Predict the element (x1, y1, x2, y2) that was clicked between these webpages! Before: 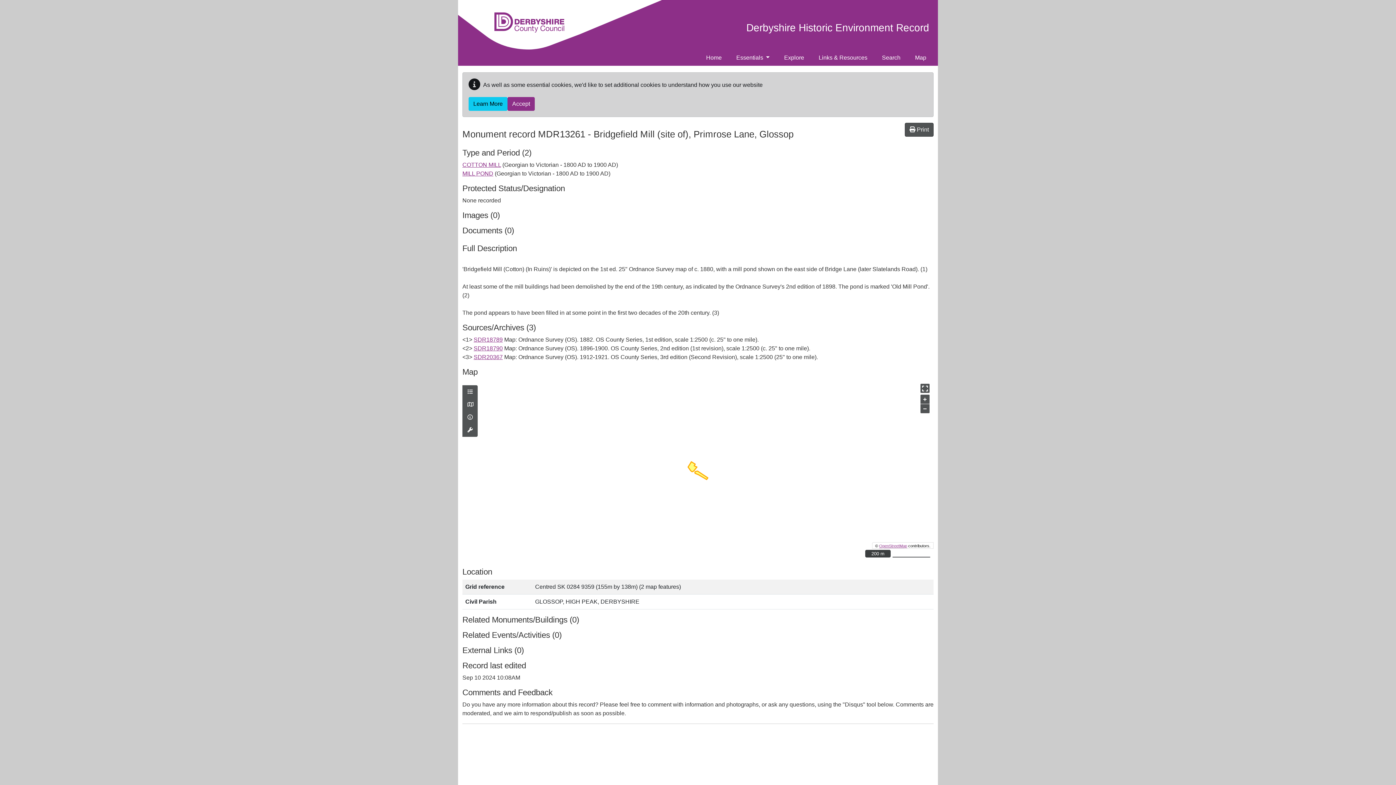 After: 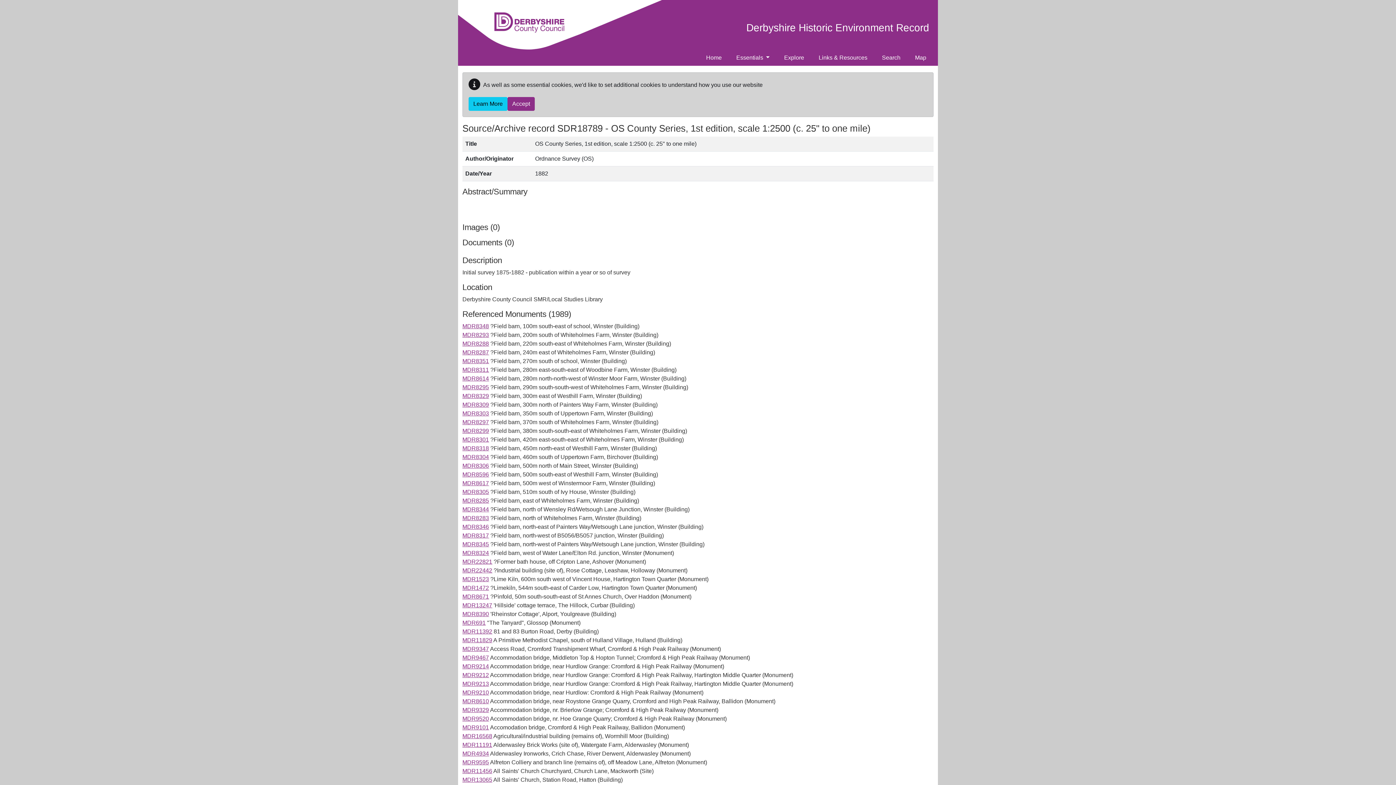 Action: bbox: (473, 336, 502, 342) label: SDR18789